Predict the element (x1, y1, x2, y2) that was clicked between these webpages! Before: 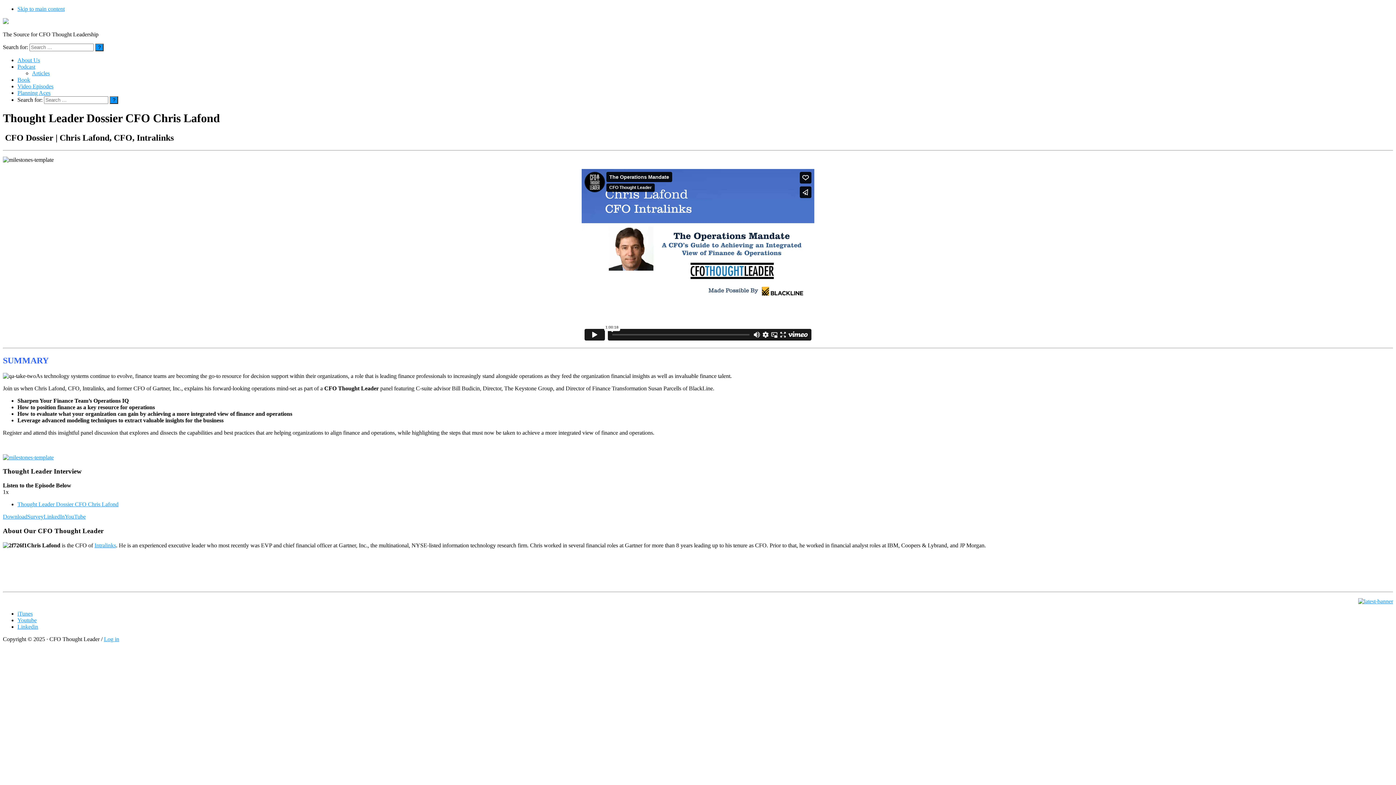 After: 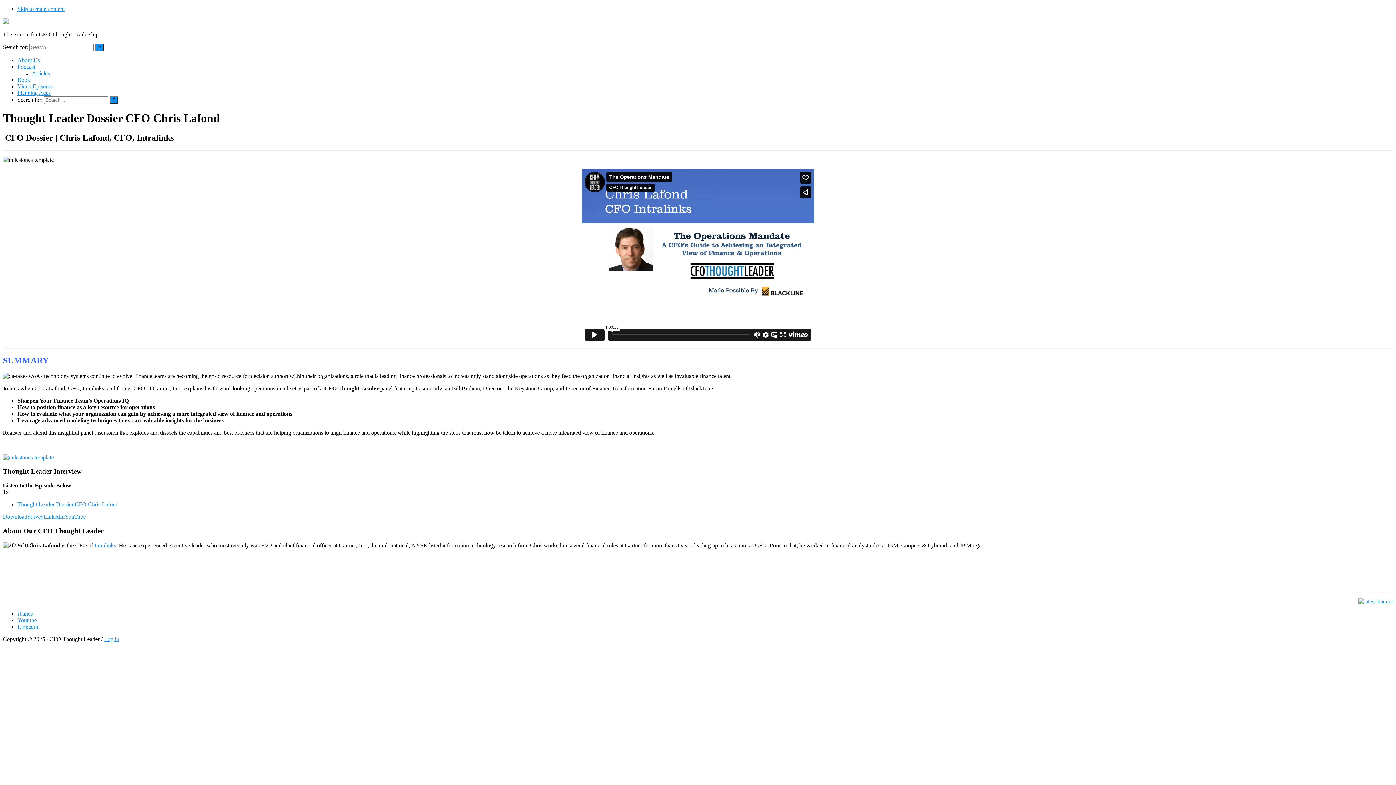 Action: label: YouTube bbox: (64, 513, 85, 520)